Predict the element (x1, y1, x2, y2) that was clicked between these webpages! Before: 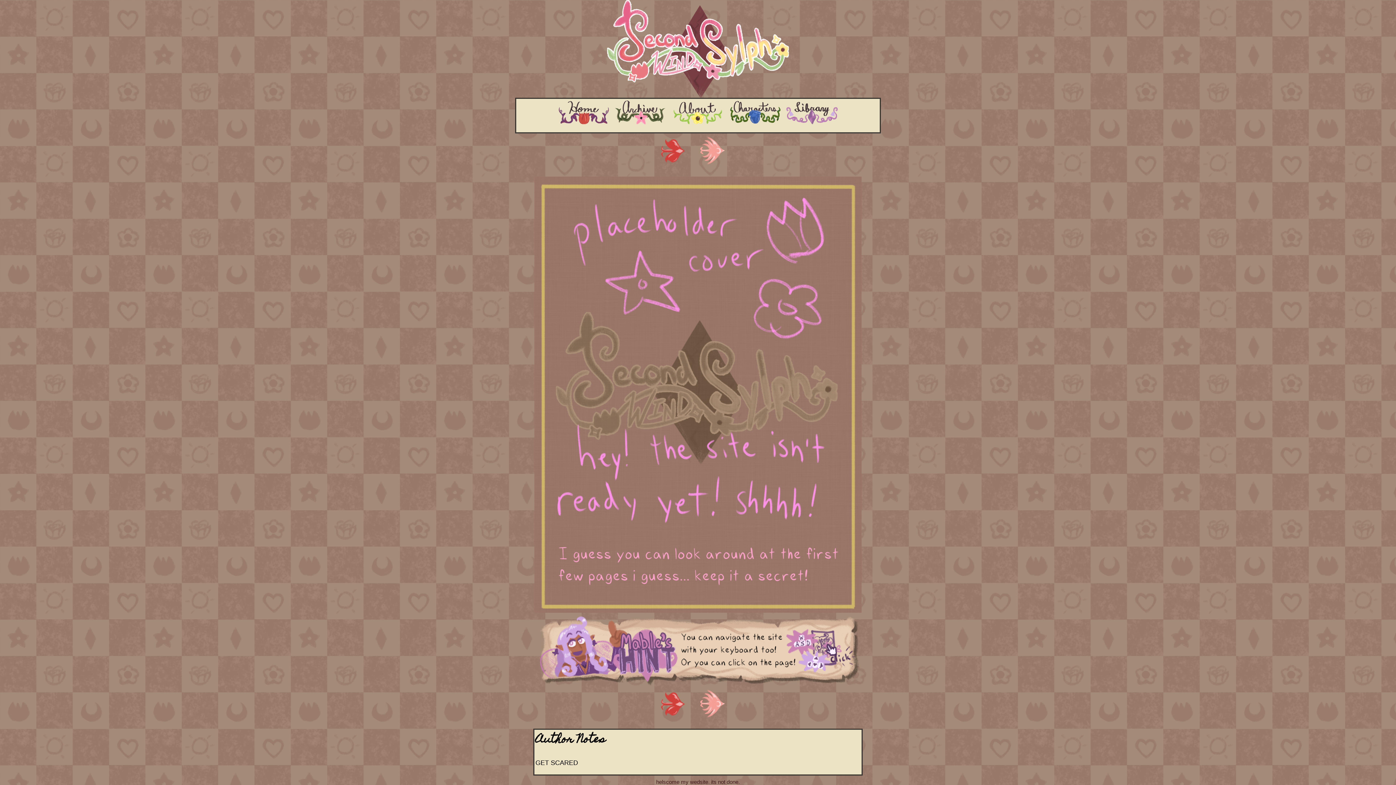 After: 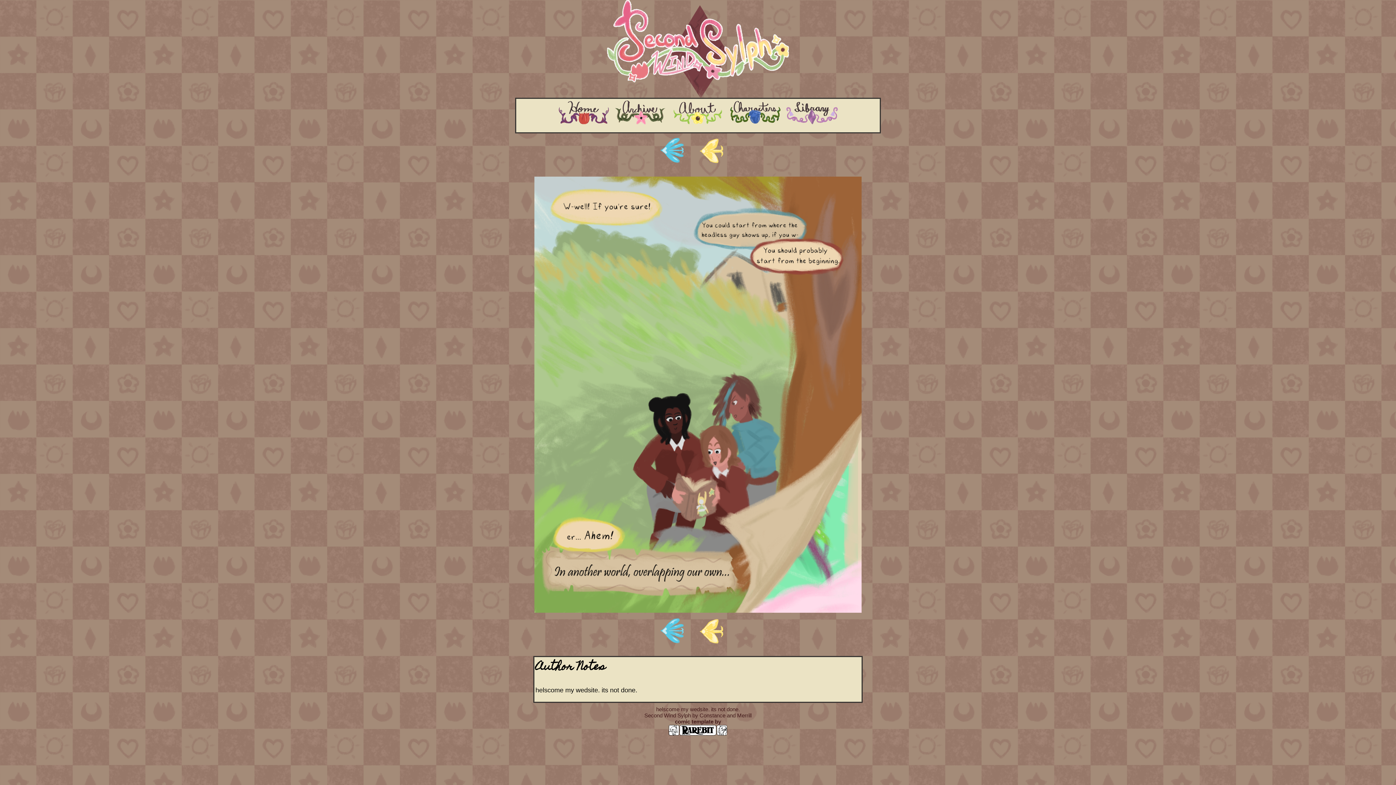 Action: bbox: (698, 136, 738, 165)